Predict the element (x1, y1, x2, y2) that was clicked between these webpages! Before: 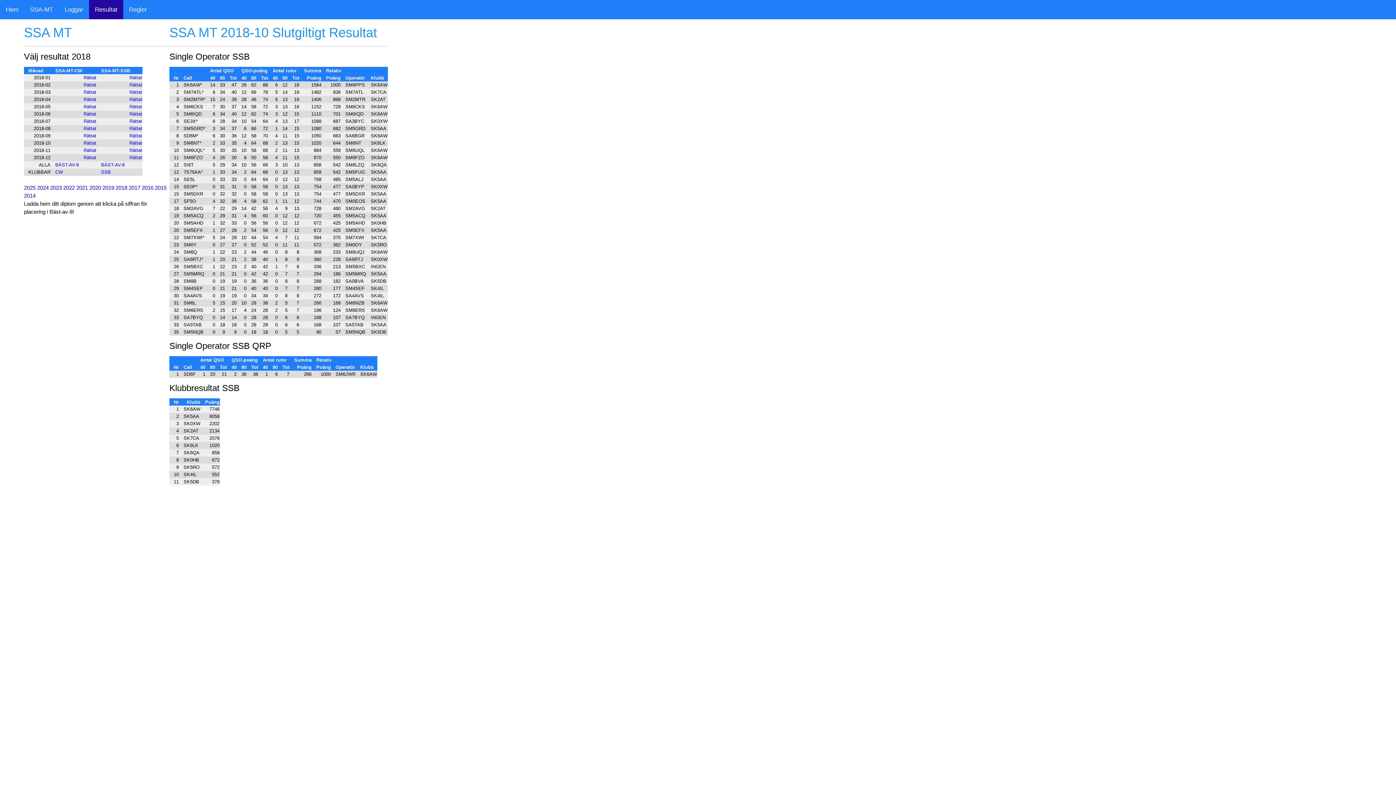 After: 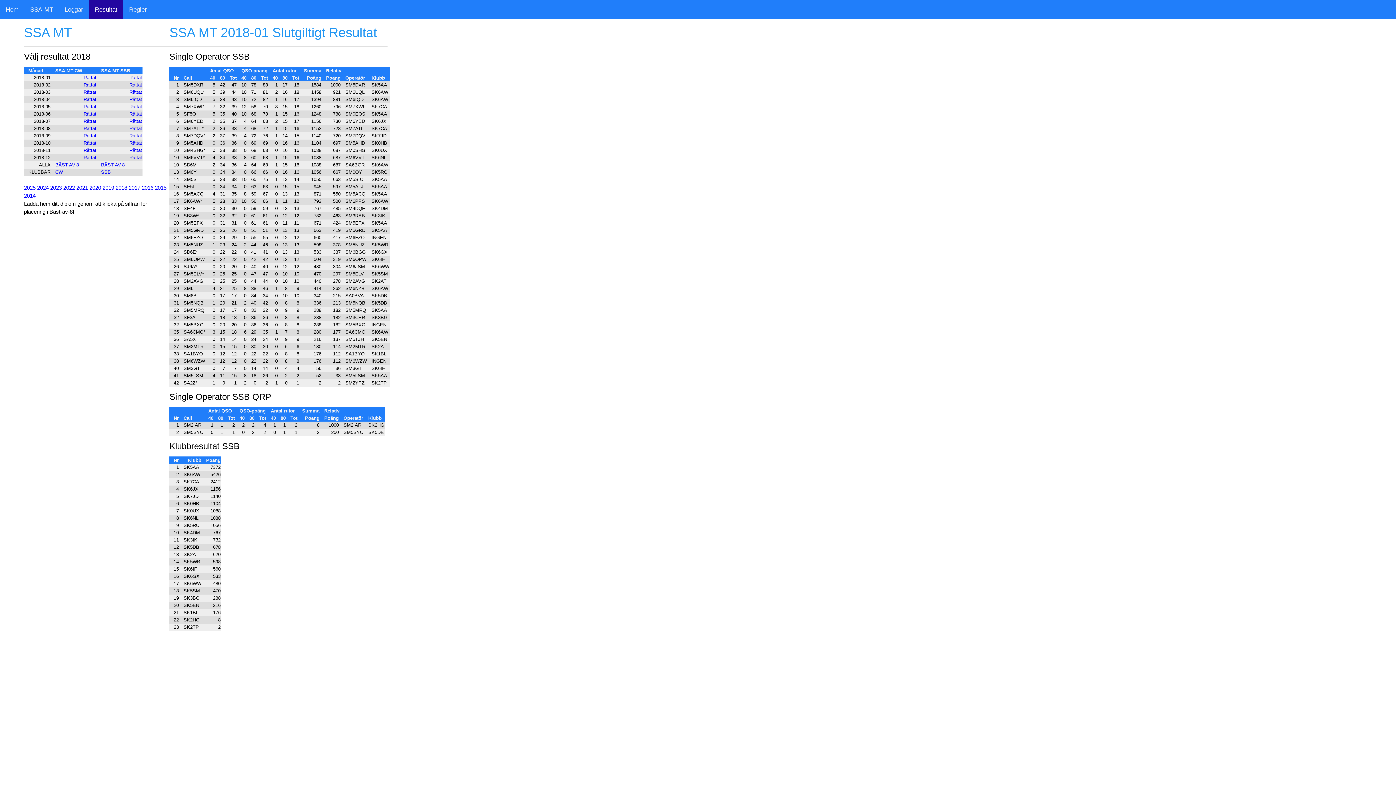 Action: label: Rättat bbox: (129, 74, 142, 80)